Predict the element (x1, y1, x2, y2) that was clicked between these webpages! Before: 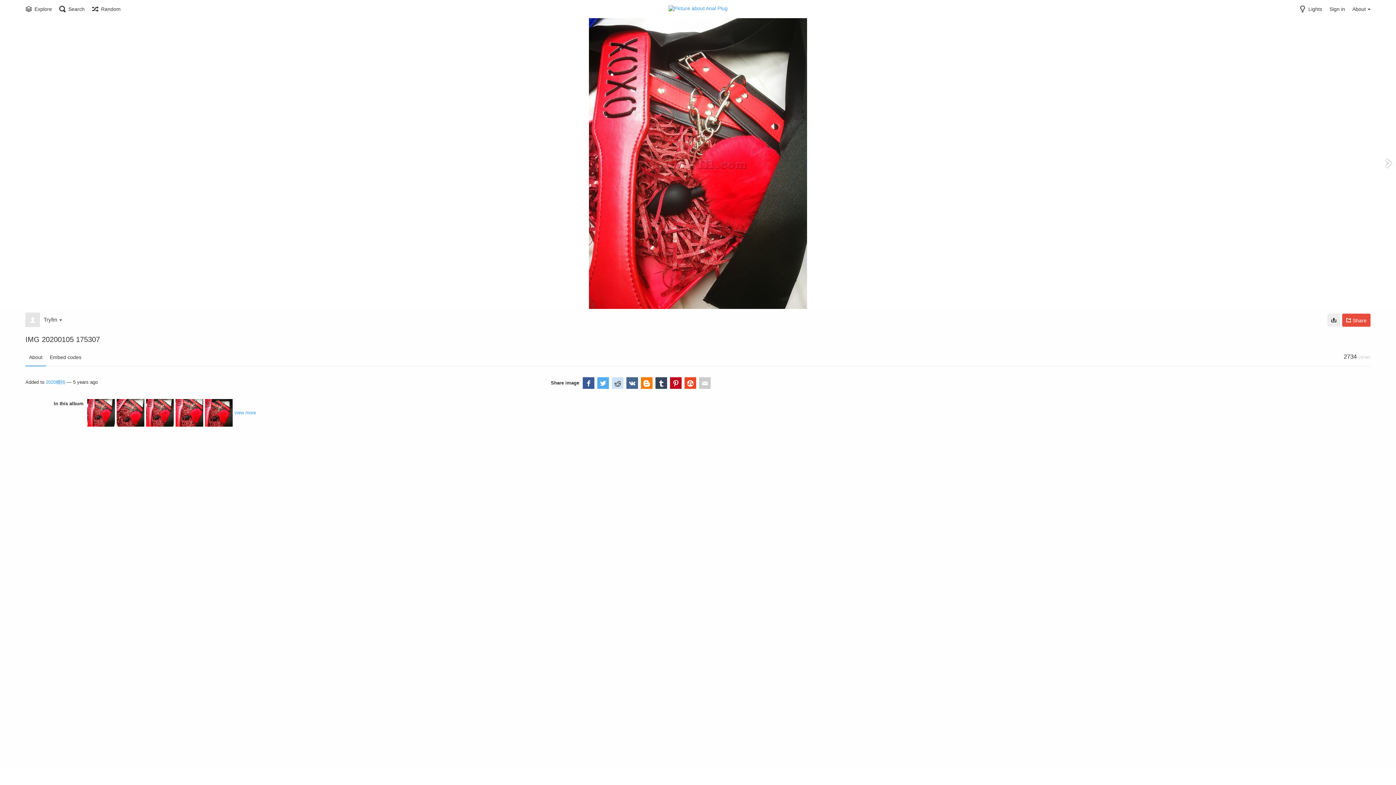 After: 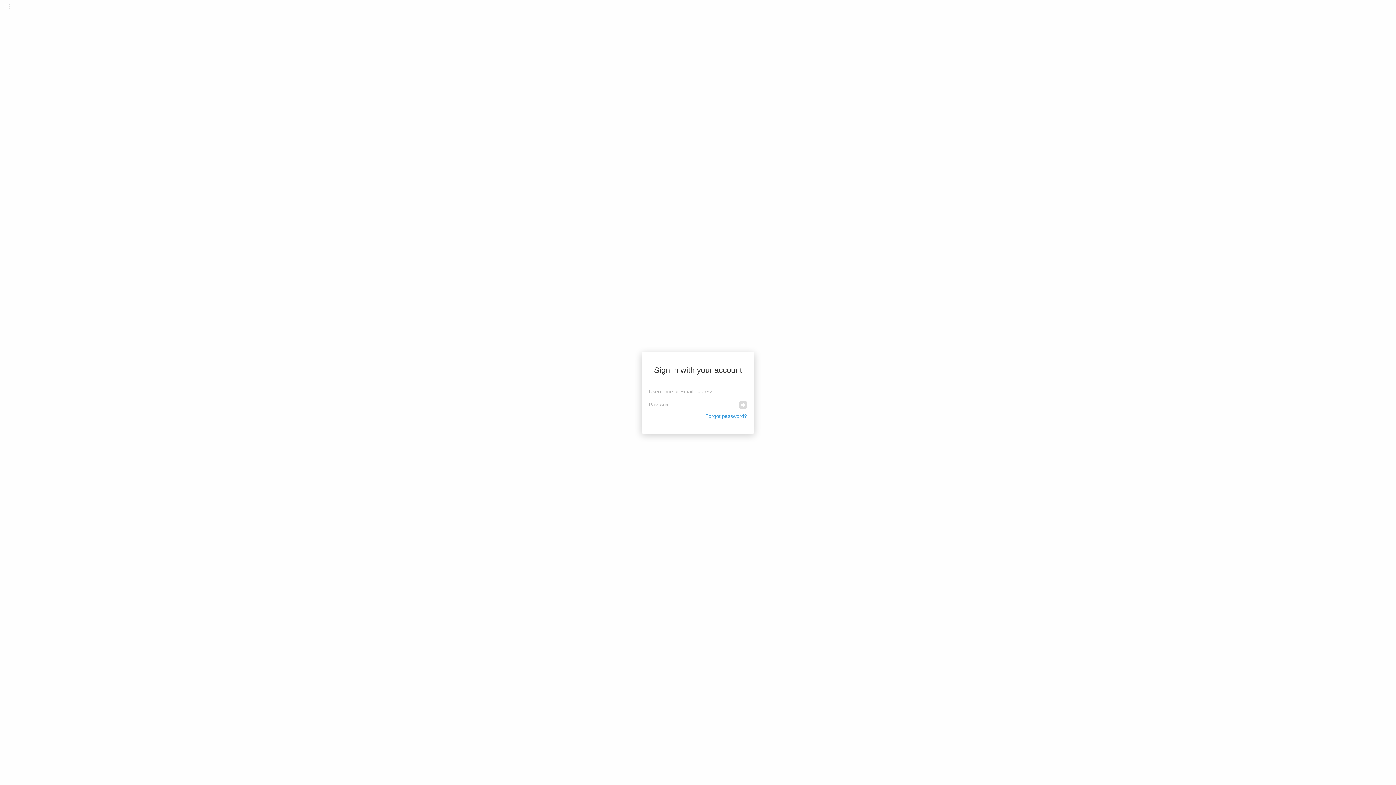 Action: bbox: (1329, 0, 1345, 18) label: Sign in